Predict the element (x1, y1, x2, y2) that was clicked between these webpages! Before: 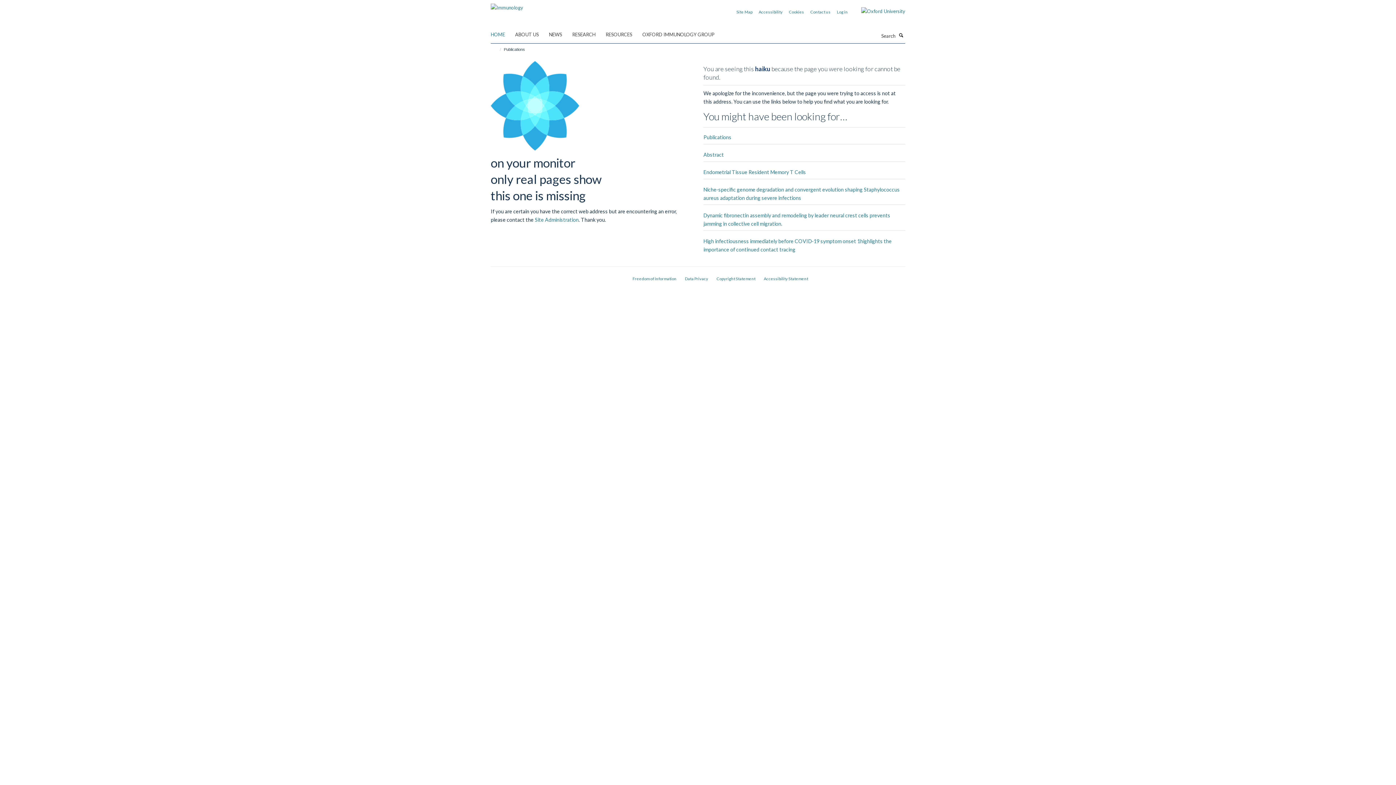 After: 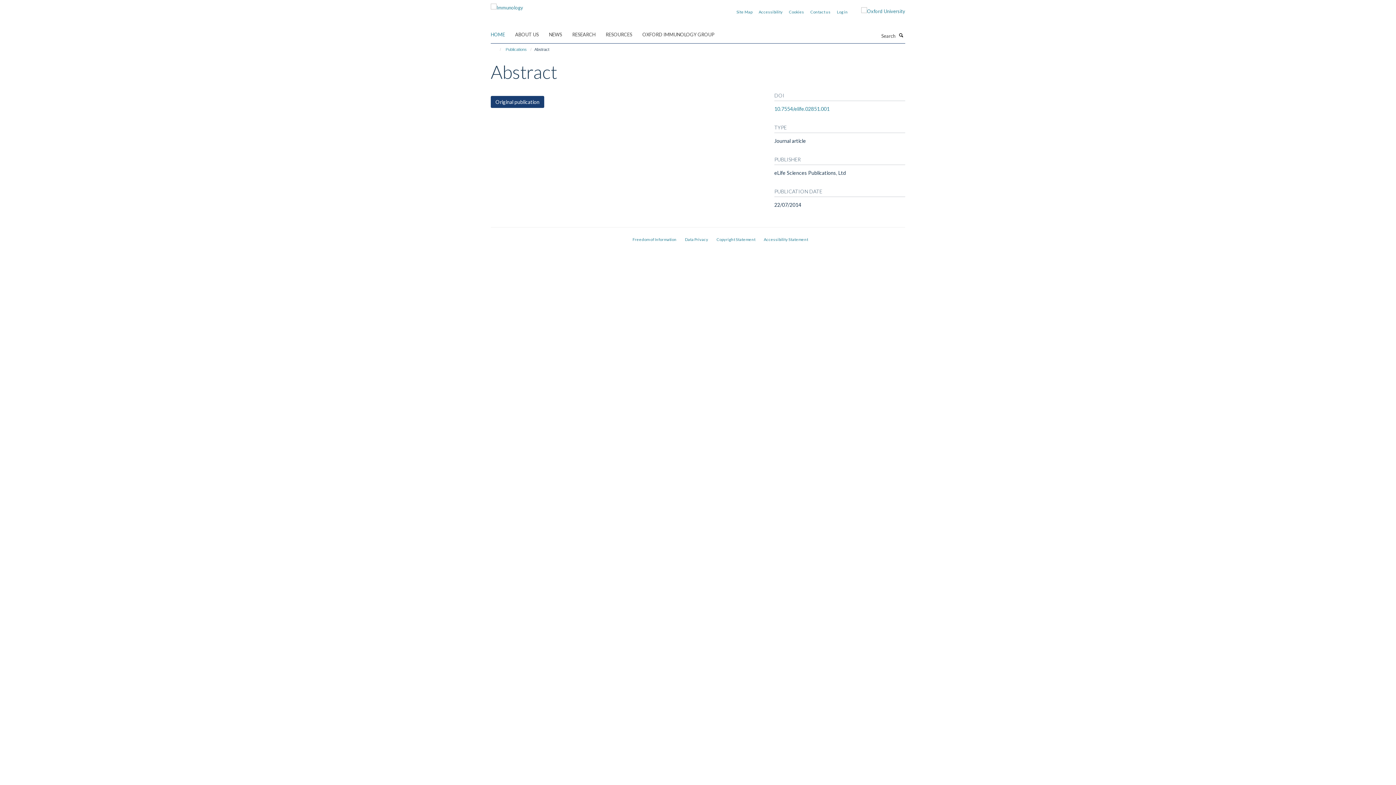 Action: bbox: (703, 151, 724, 157) label: Abstract